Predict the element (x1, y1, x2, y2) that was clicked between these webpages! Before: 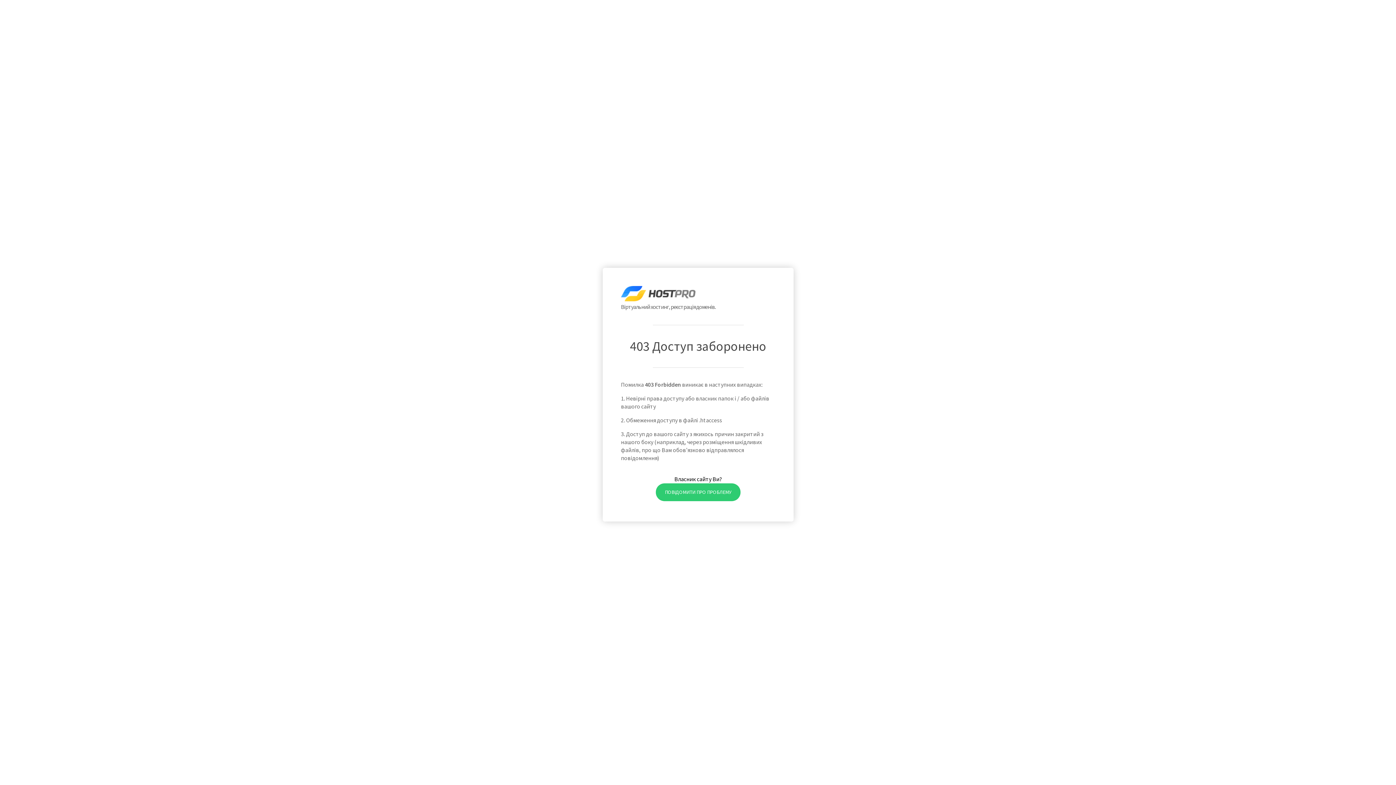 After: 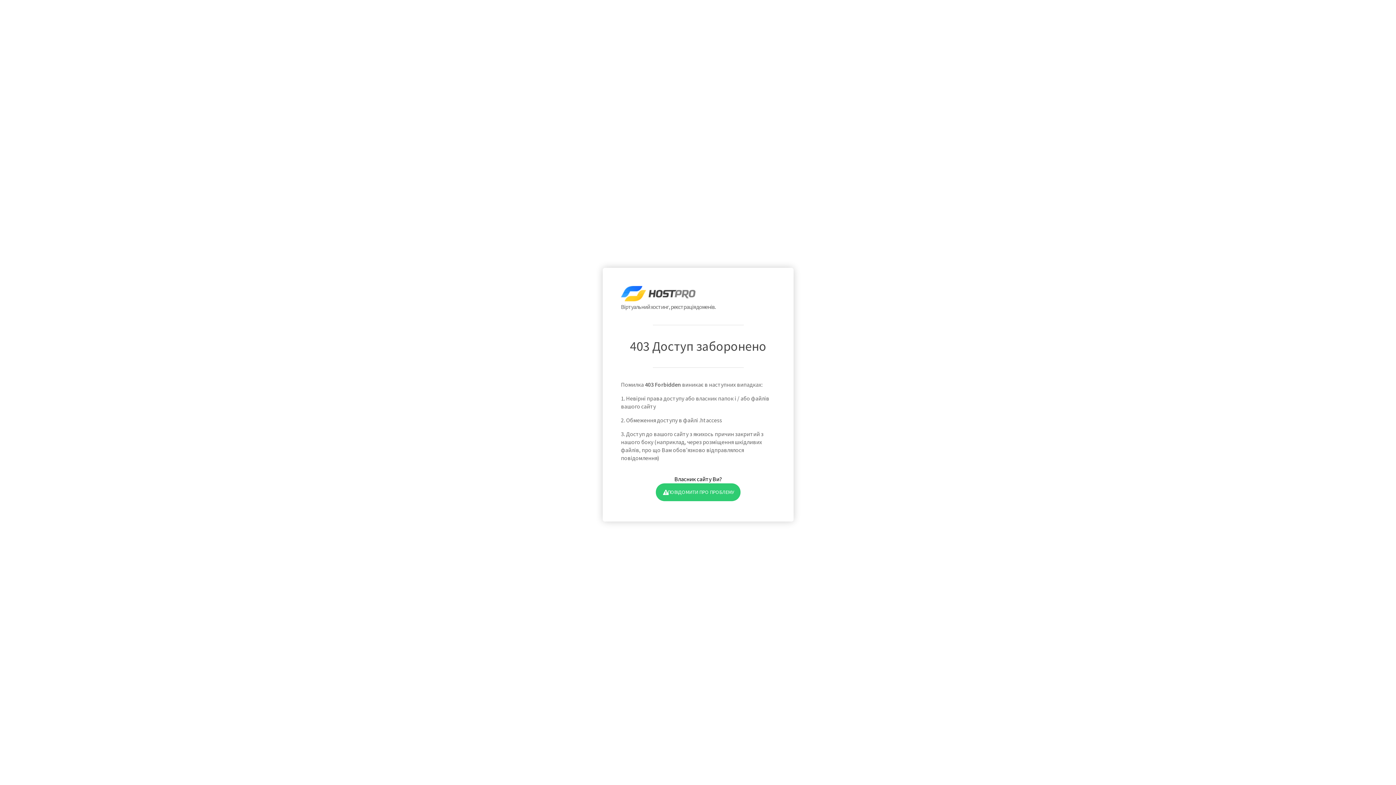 Action: label: ПОВІДОМИТИ ПРО ПРОБЛЕМУ bbox: (655, 483, 740, 501)